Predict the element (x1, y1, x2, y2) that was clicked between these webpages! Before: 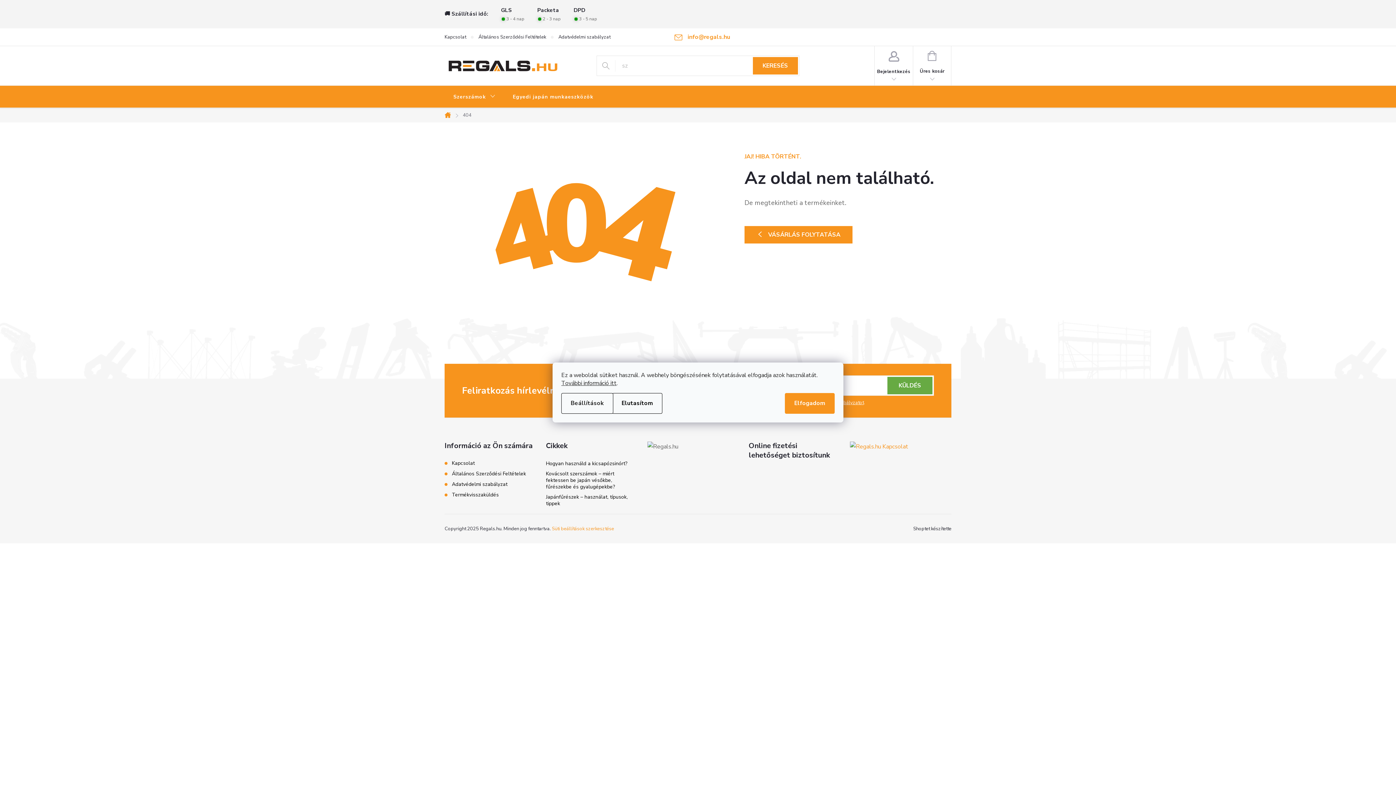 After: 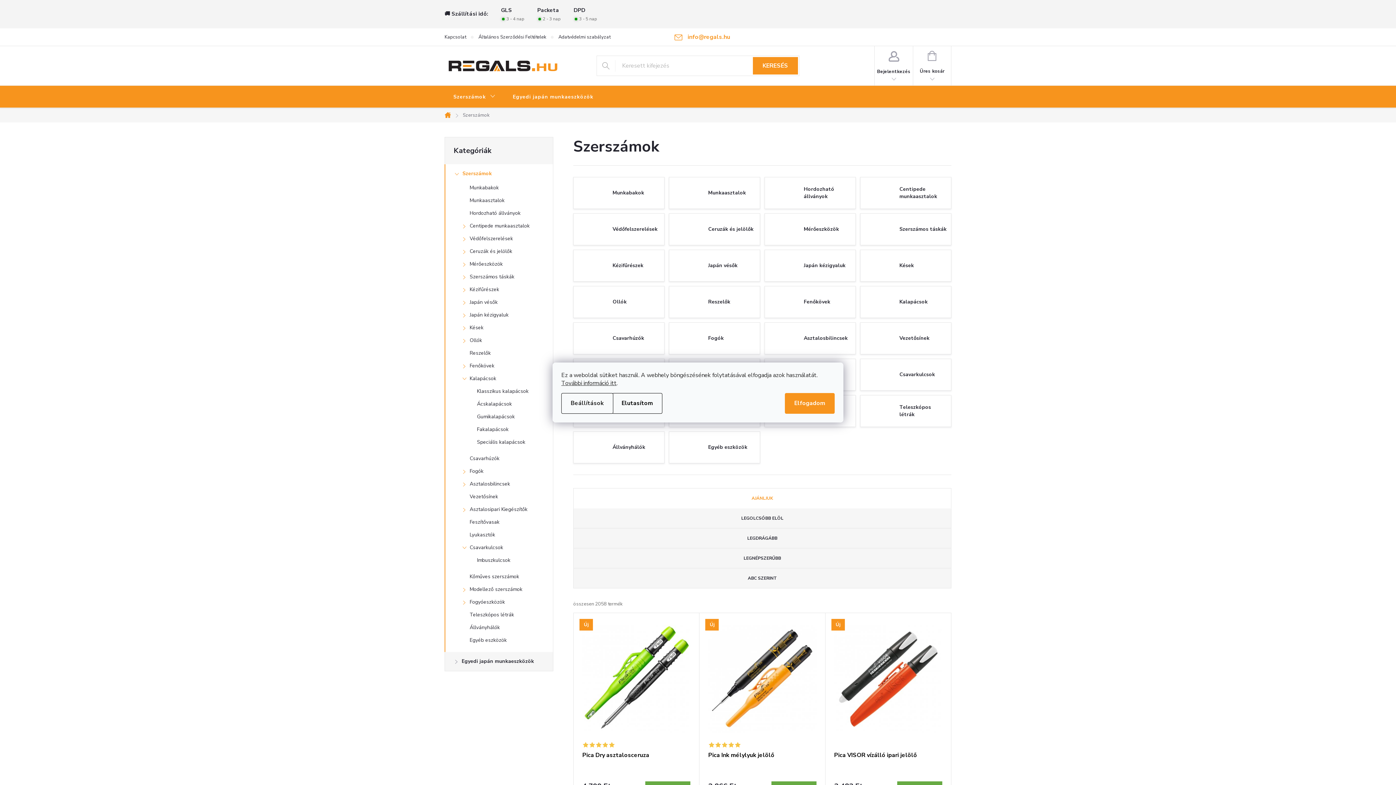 Action: label: Szerszámok bbox: (444, 85, 504, 108)